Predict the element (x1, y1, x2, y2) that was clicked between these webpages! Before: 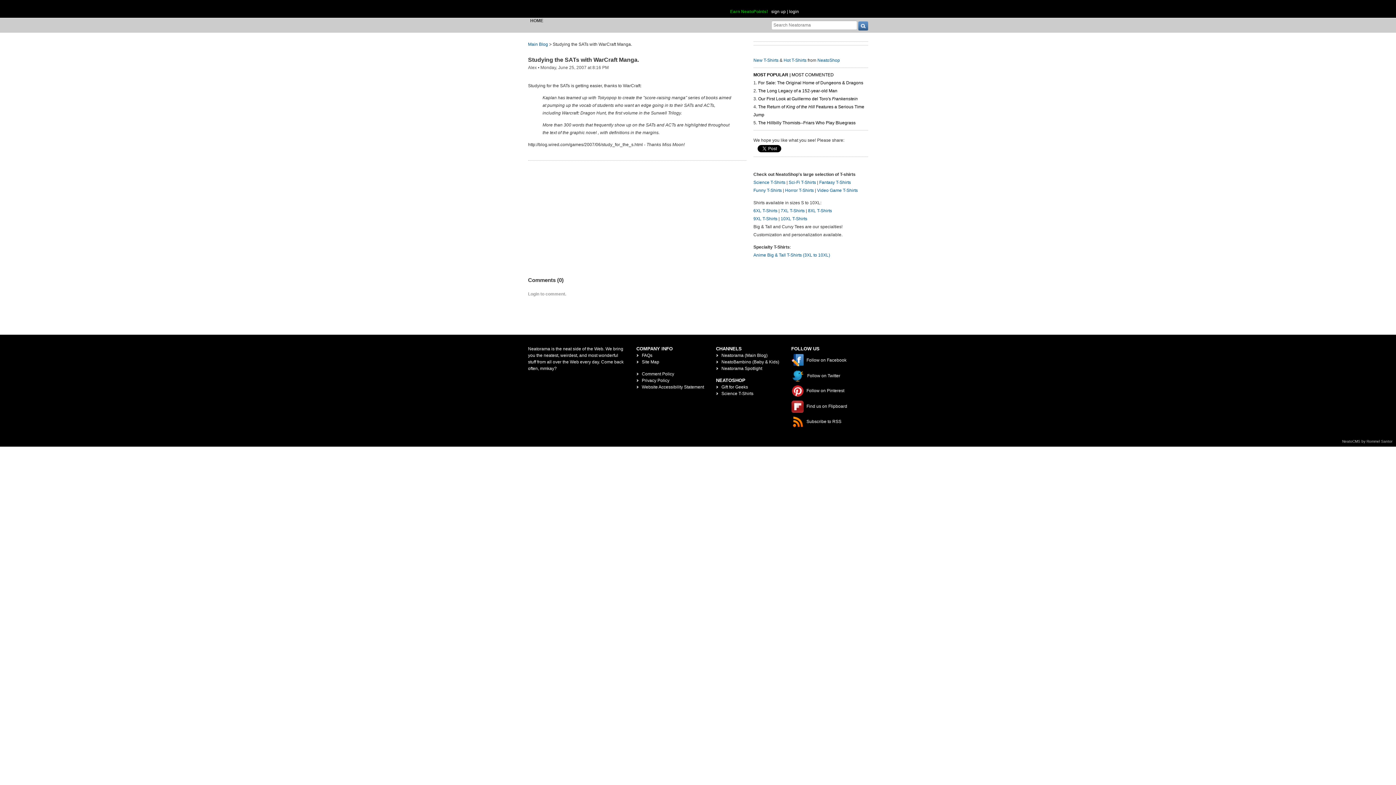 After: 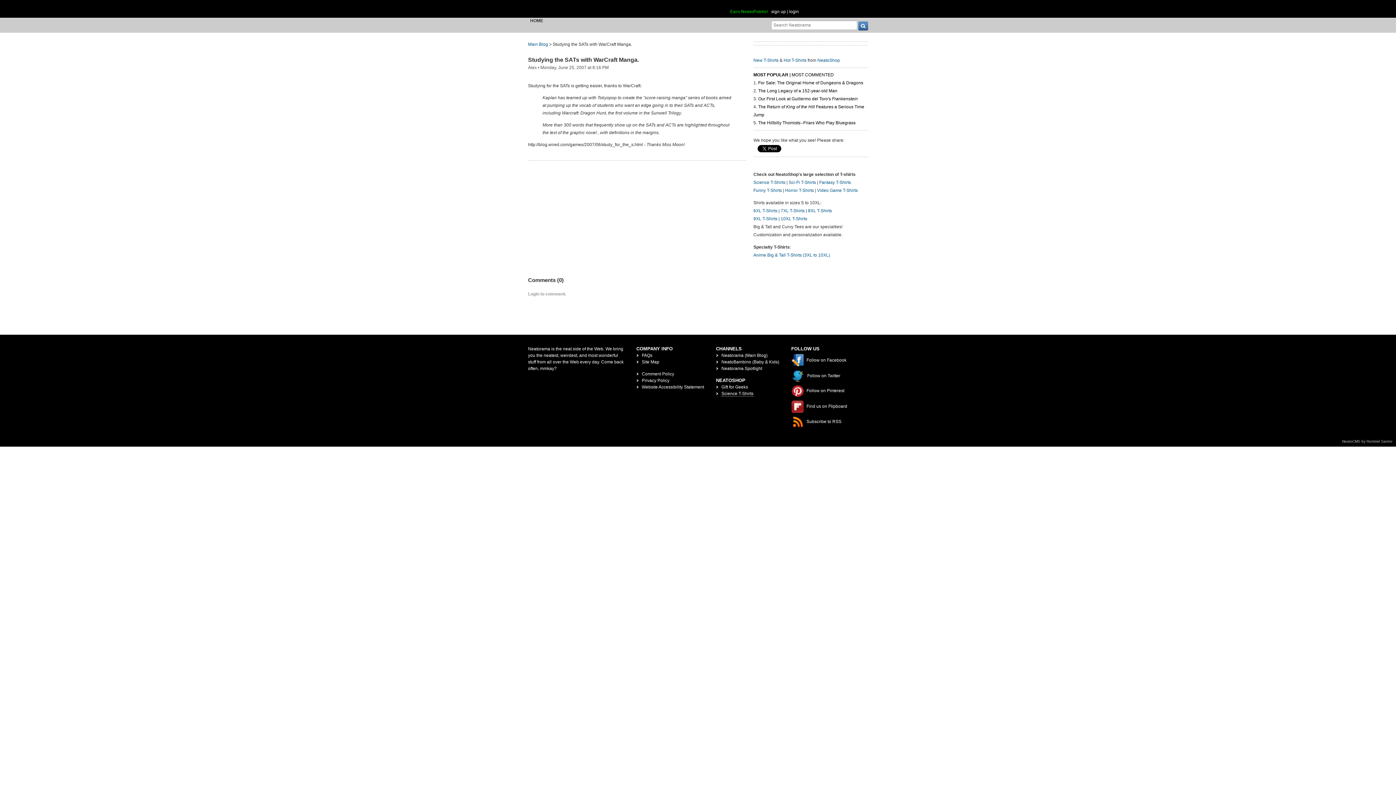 Action: label: Science T-Shirts bbox: (721, 391, 753, 396)